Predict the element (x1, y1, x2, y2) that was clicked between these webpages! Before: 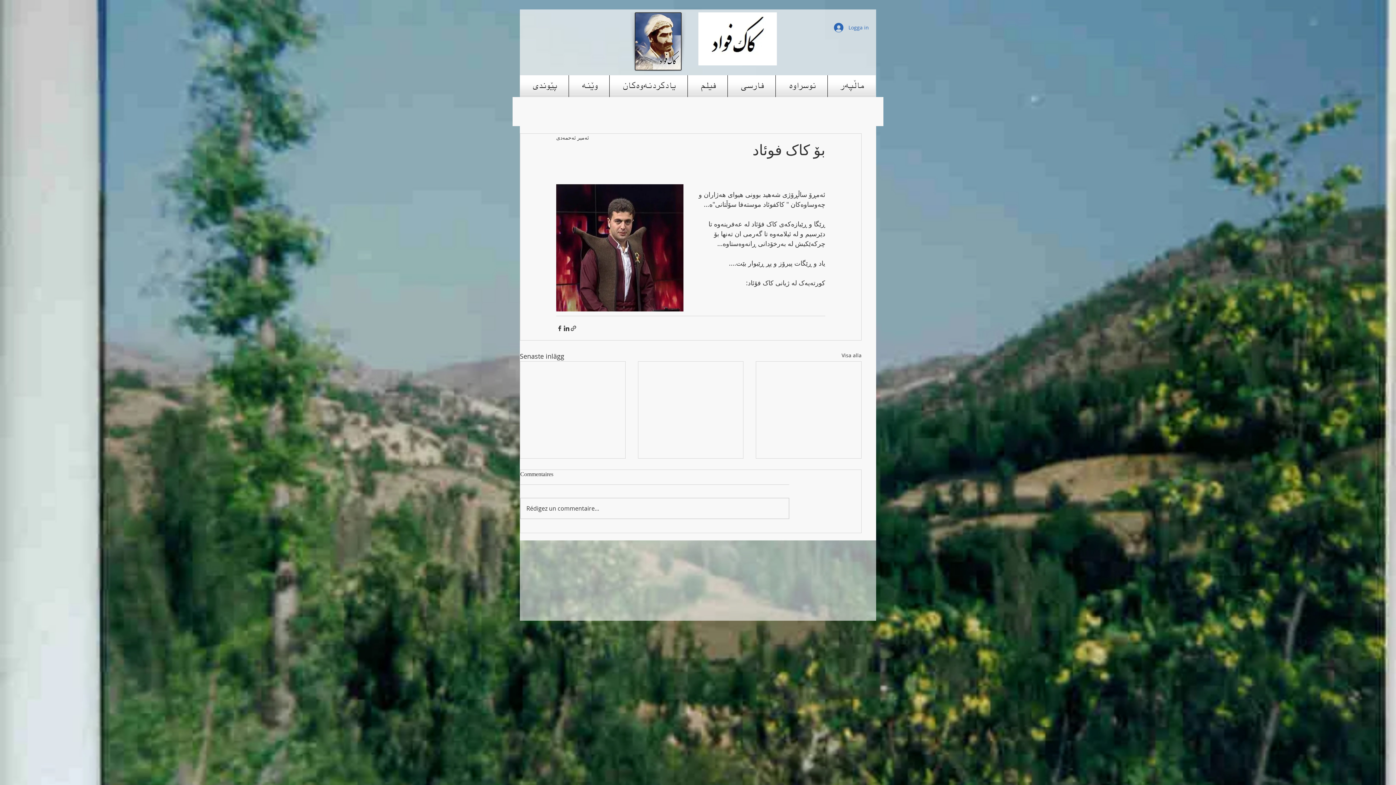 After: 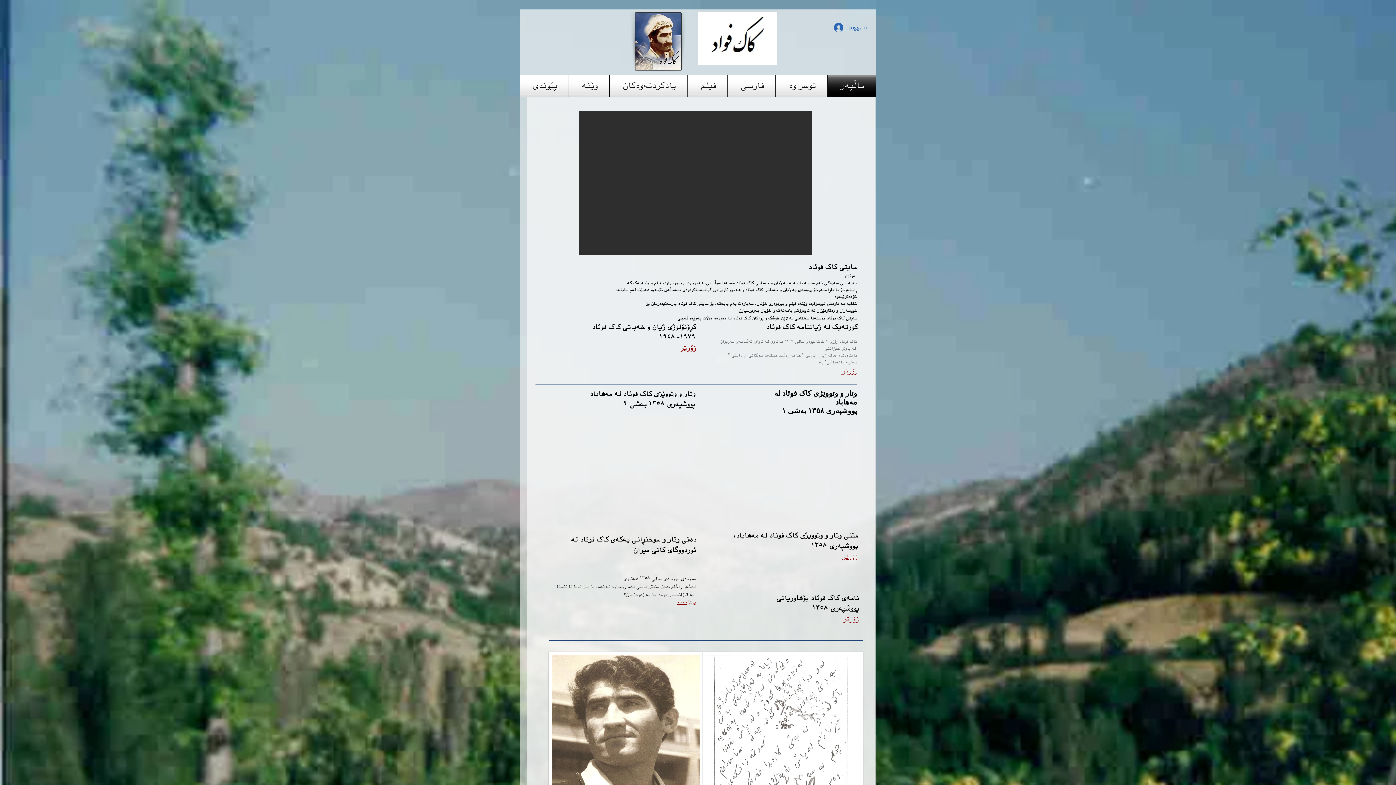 Action: label: ماڵپەر bbox: (828, 75, 876, 97)